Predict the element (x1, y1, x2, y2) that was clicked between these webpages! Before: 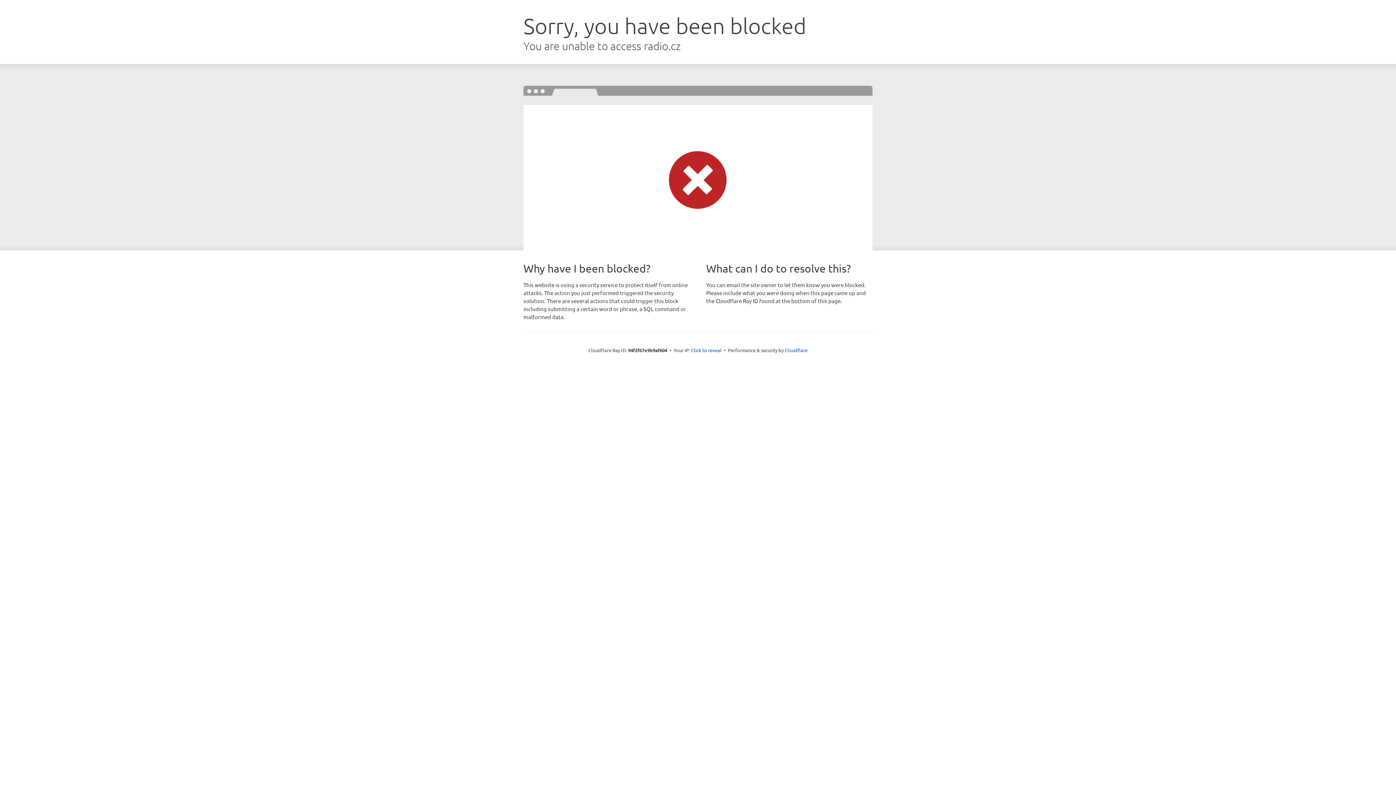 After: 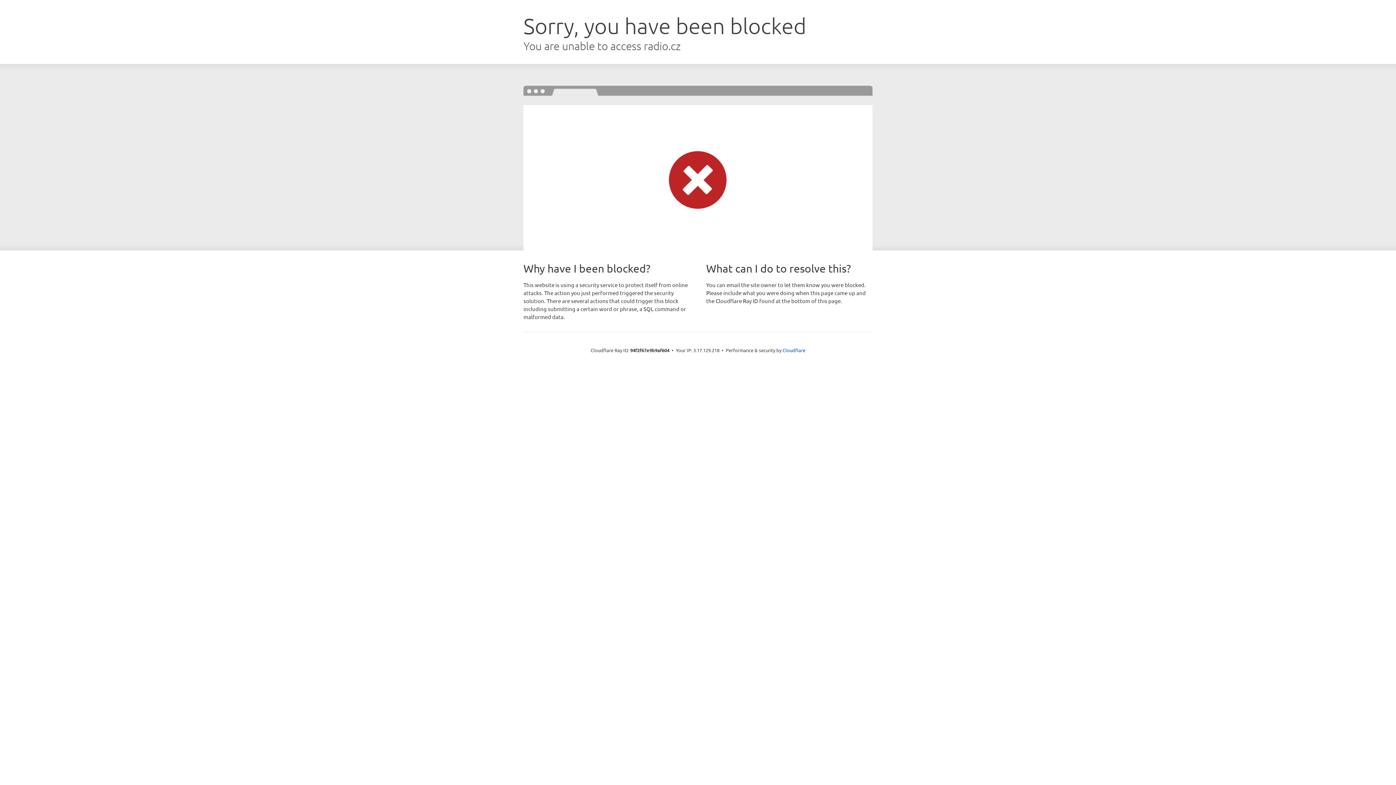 Action: label: Click to reveal bbox: (691, 346, 721, 353)